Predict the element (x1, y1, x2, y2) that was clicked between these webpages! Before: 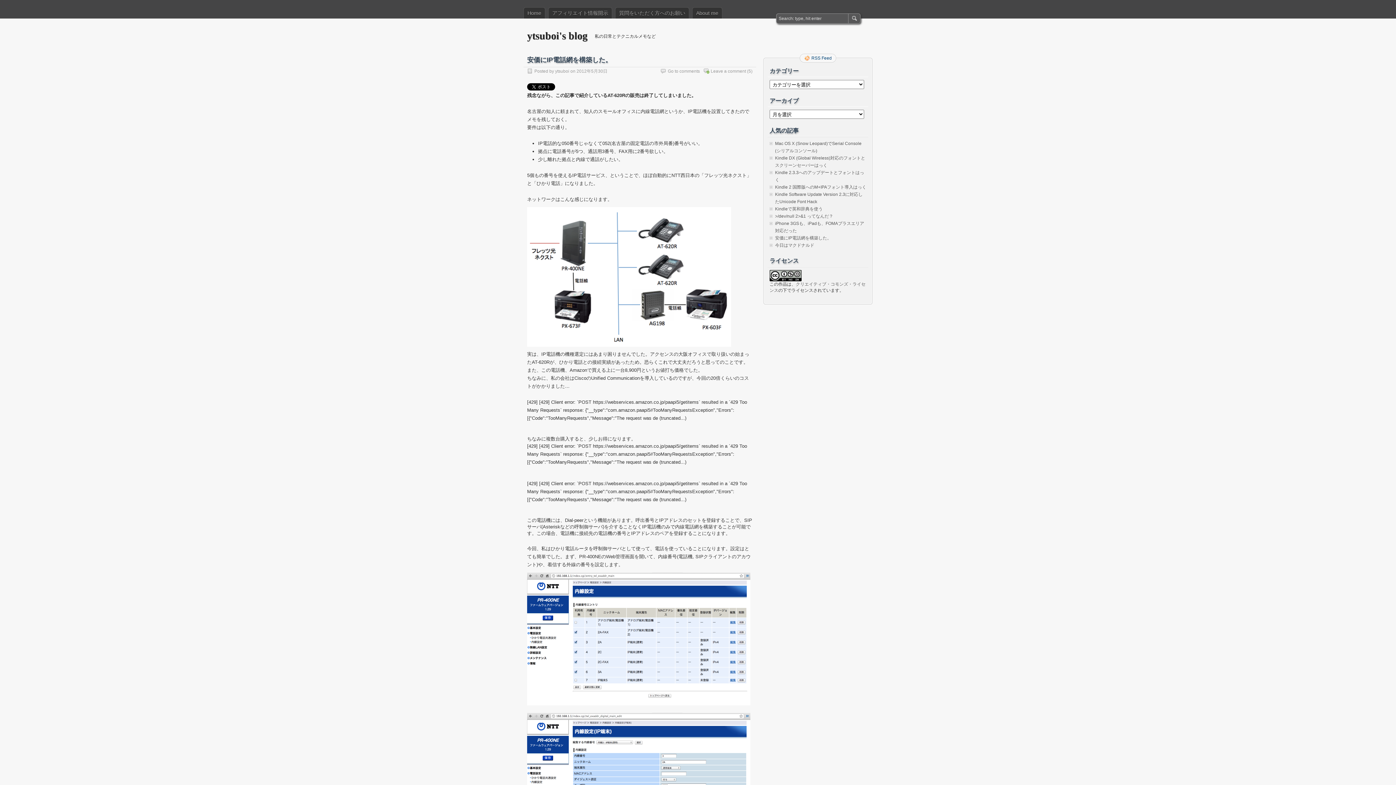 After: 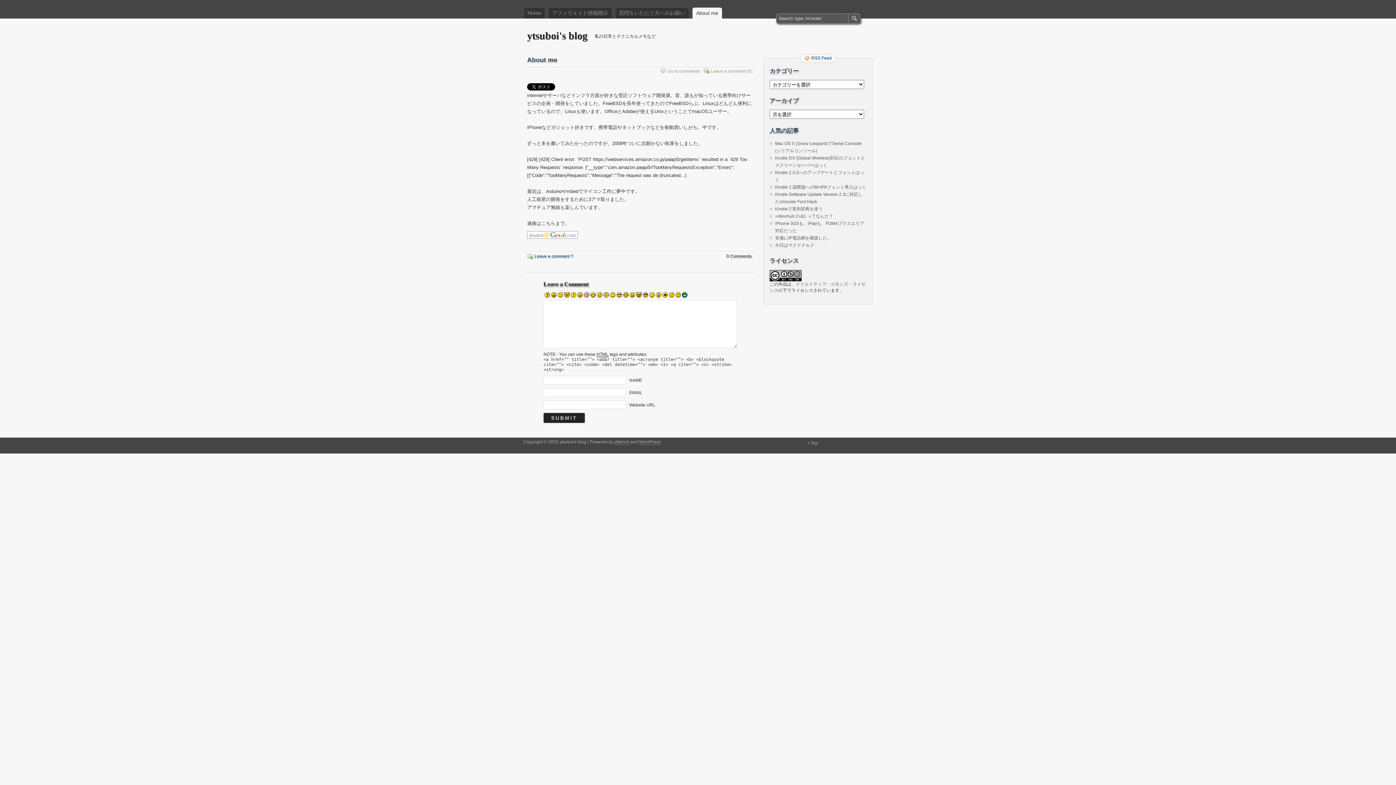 Action: bbox: (692, 7, 722, 18) label: About me